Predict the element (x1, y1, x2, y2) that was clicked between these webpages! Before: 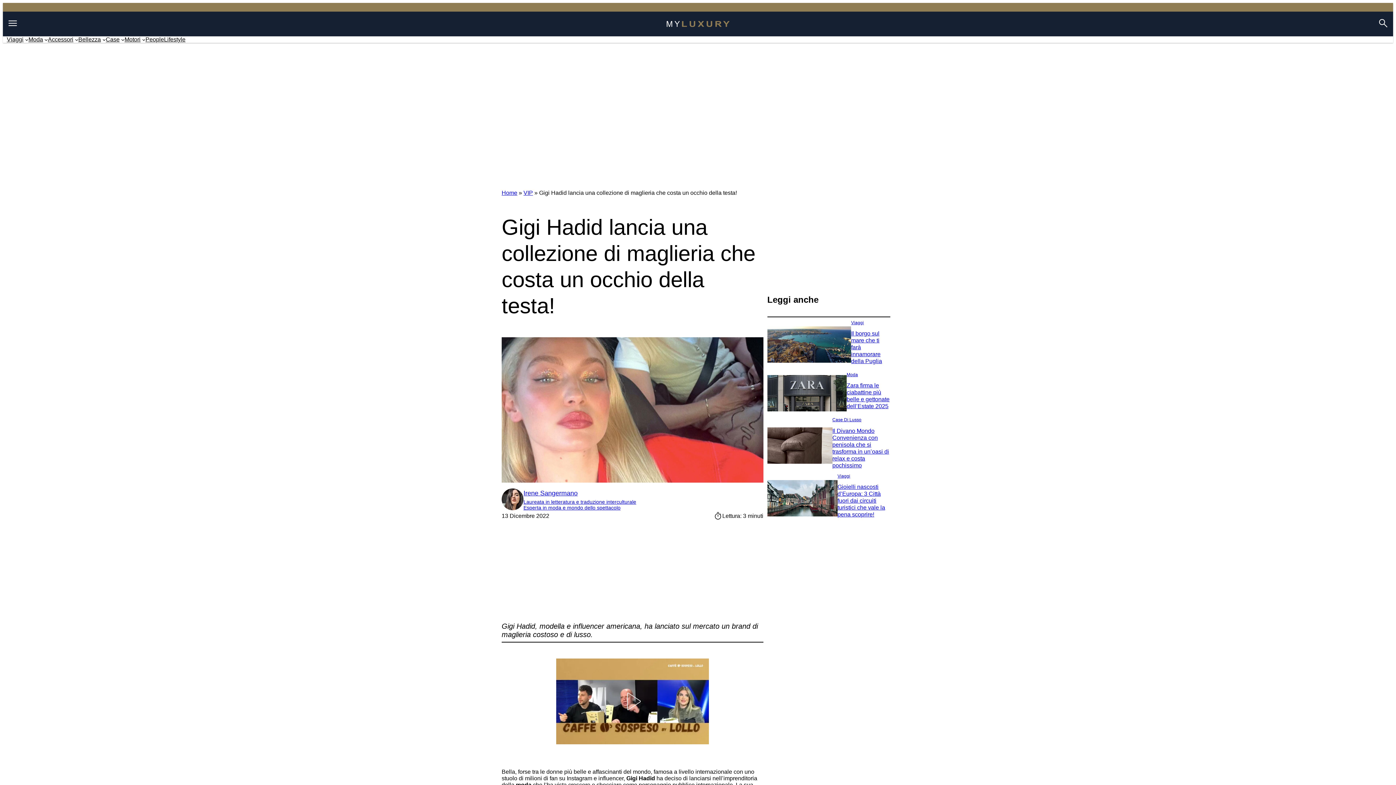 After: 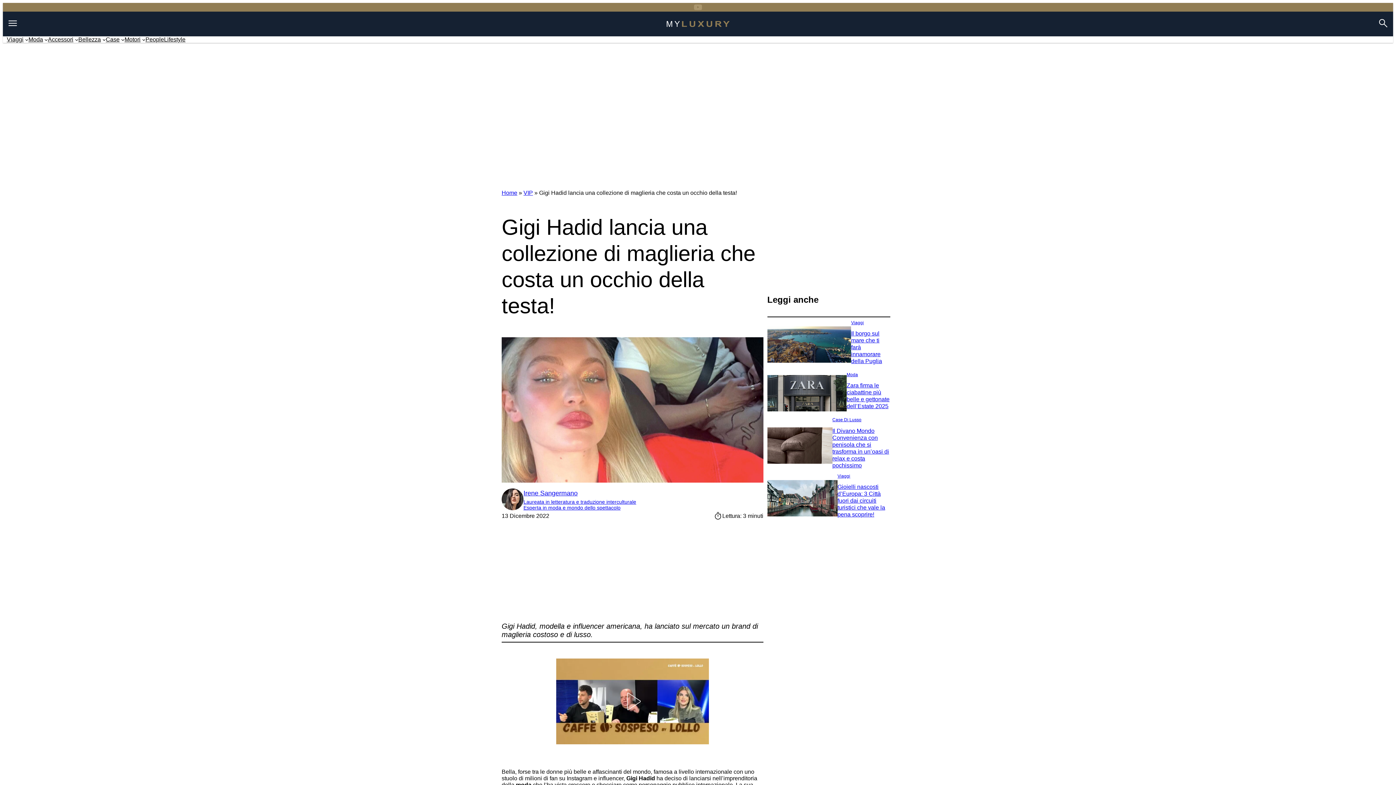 Action: bbox: (693, 2, 702, 11) label: YouTube